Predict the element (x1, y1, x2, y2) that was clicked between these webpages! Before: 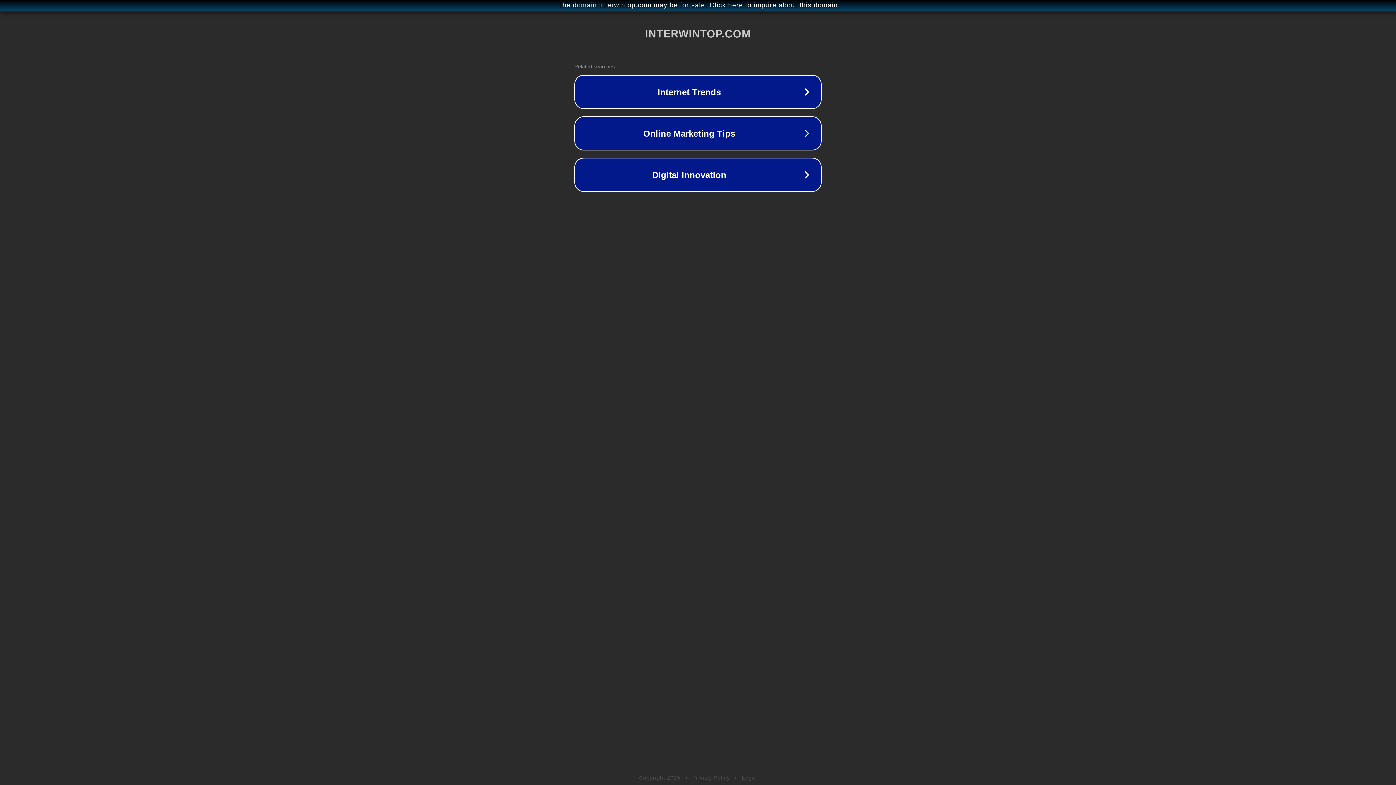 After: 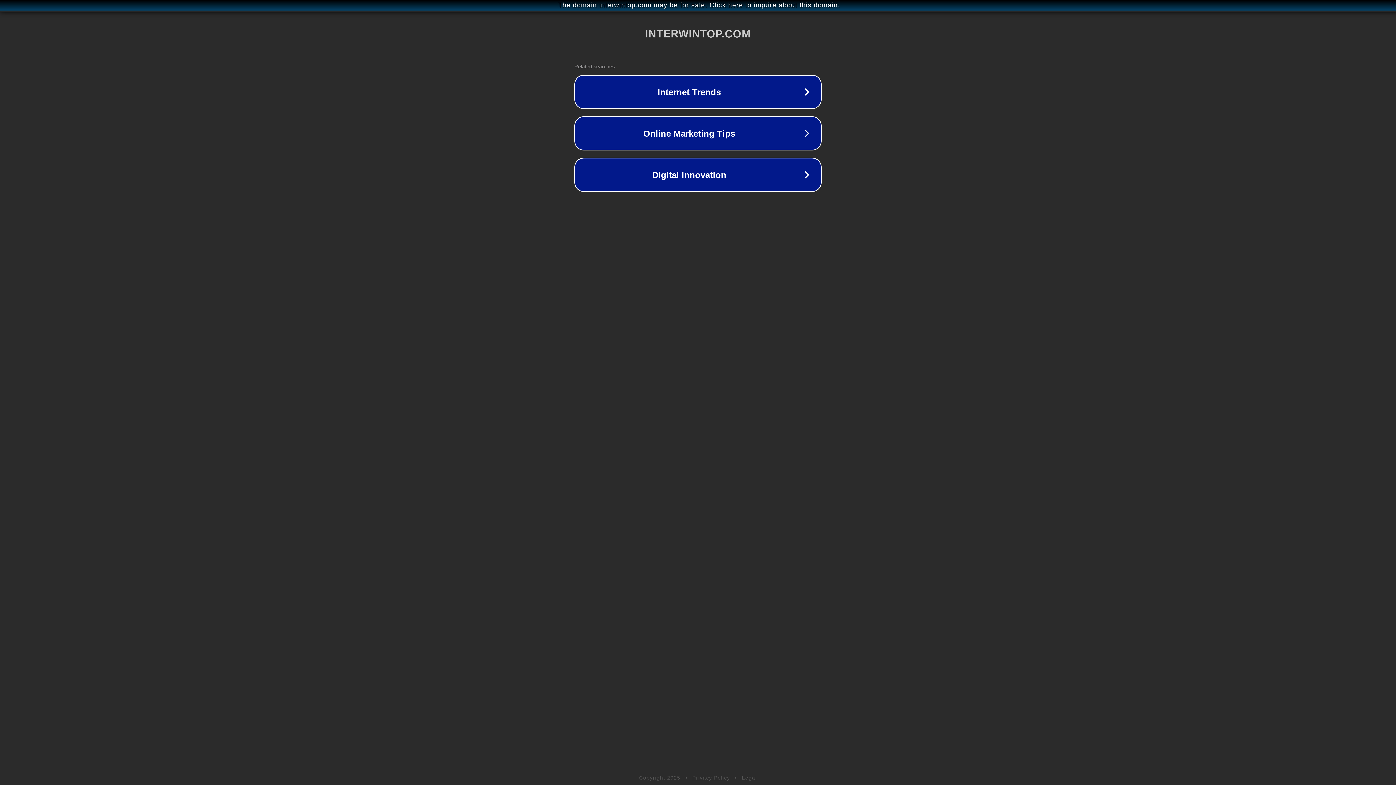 Action: label: Legal bbox: (742, 775, 757, 781)